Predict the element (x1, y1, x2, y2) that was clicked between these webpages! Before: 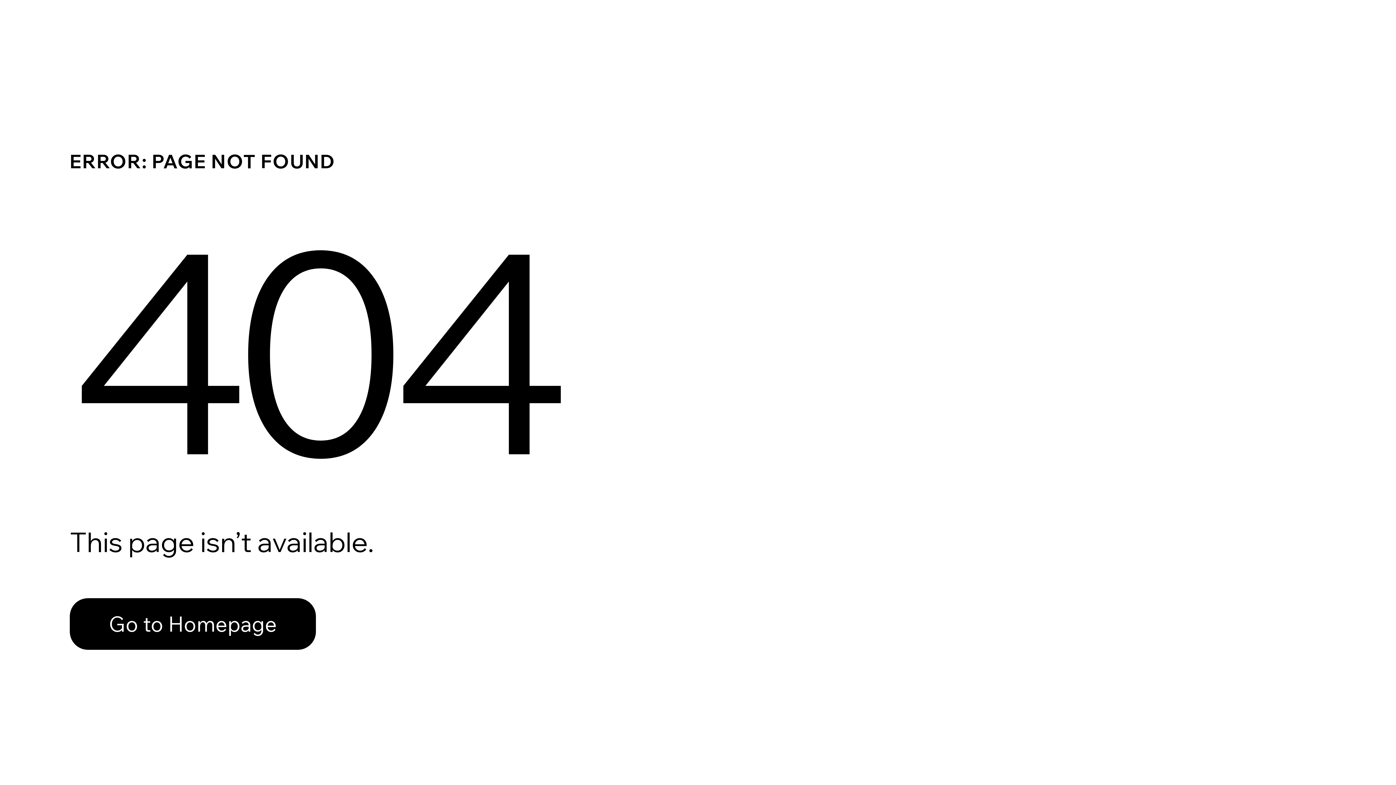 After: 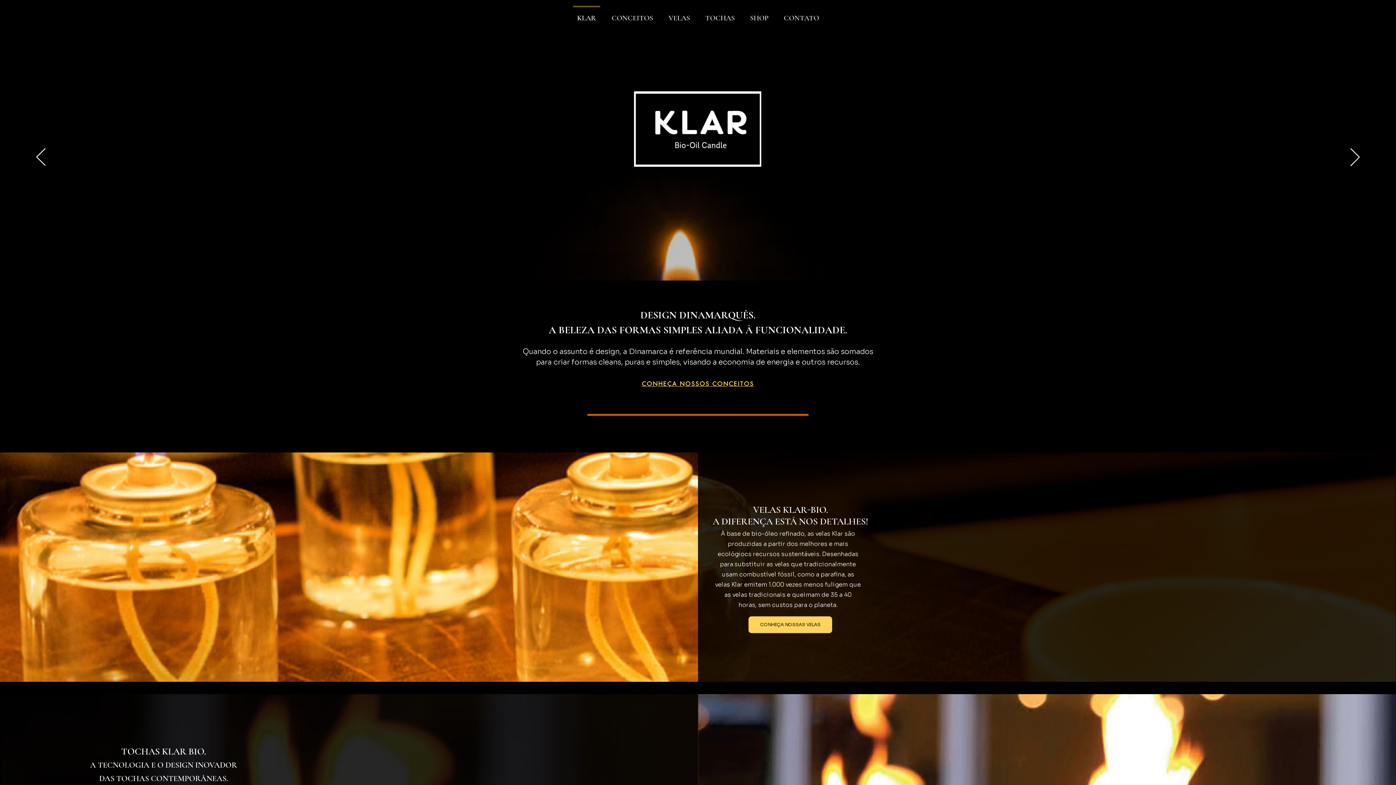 Action: bbox: (69, 582, 768, 659) label: Go to Homepage